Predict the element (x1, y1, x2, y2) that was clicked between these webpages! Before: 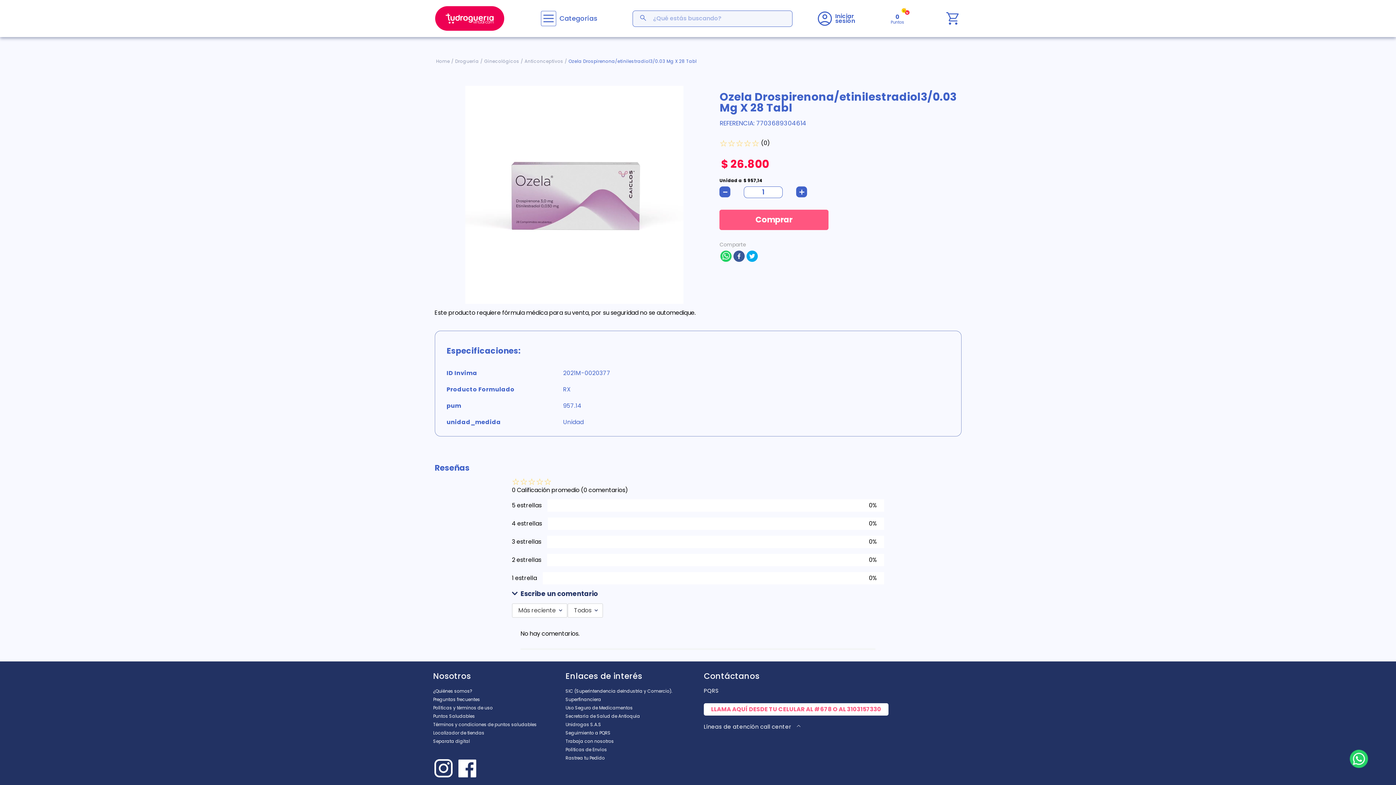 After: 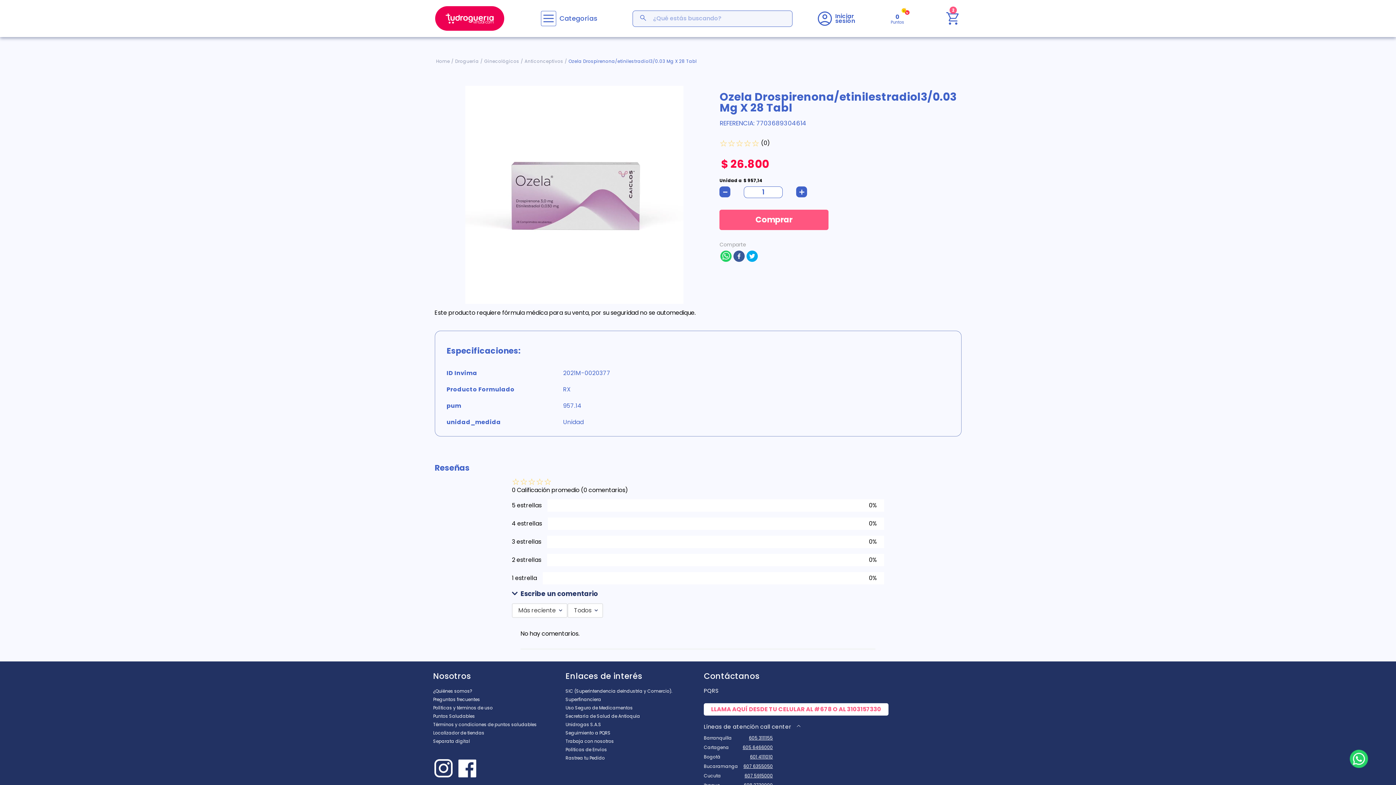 Action: label: Comprar bbox: (719, 206, 828, 226)